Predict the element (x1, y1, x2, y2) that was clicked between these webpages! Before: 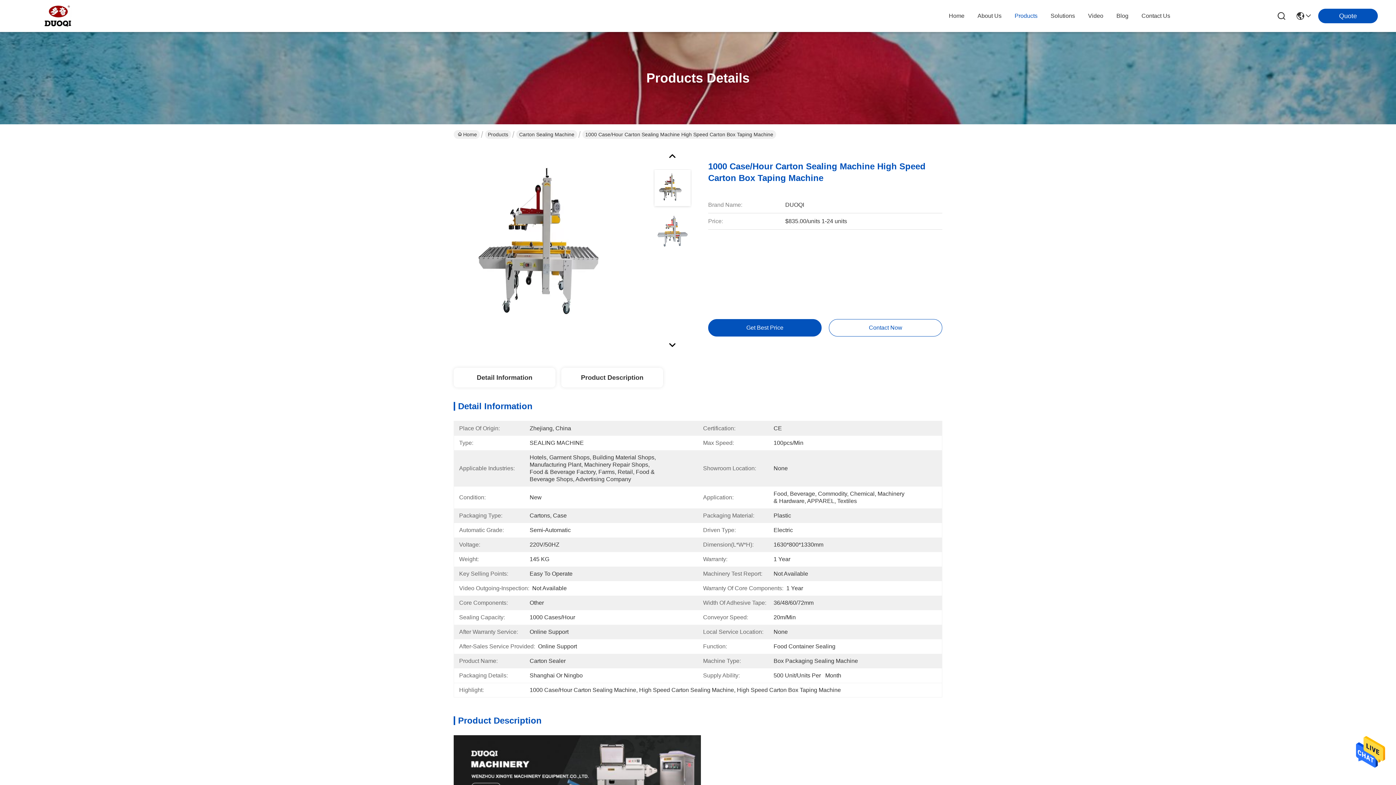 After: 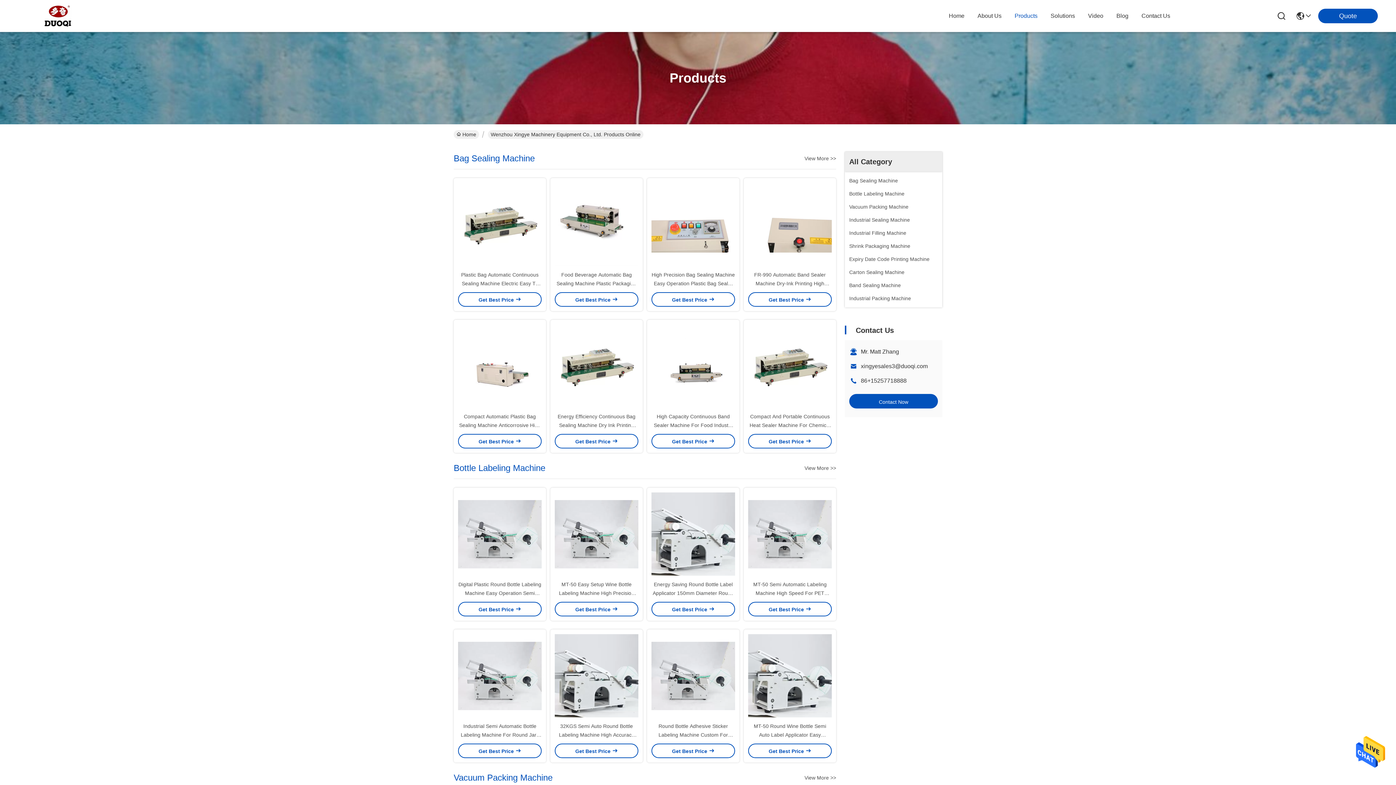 Action: label: Products bbox: (485, 130, 511, 138)